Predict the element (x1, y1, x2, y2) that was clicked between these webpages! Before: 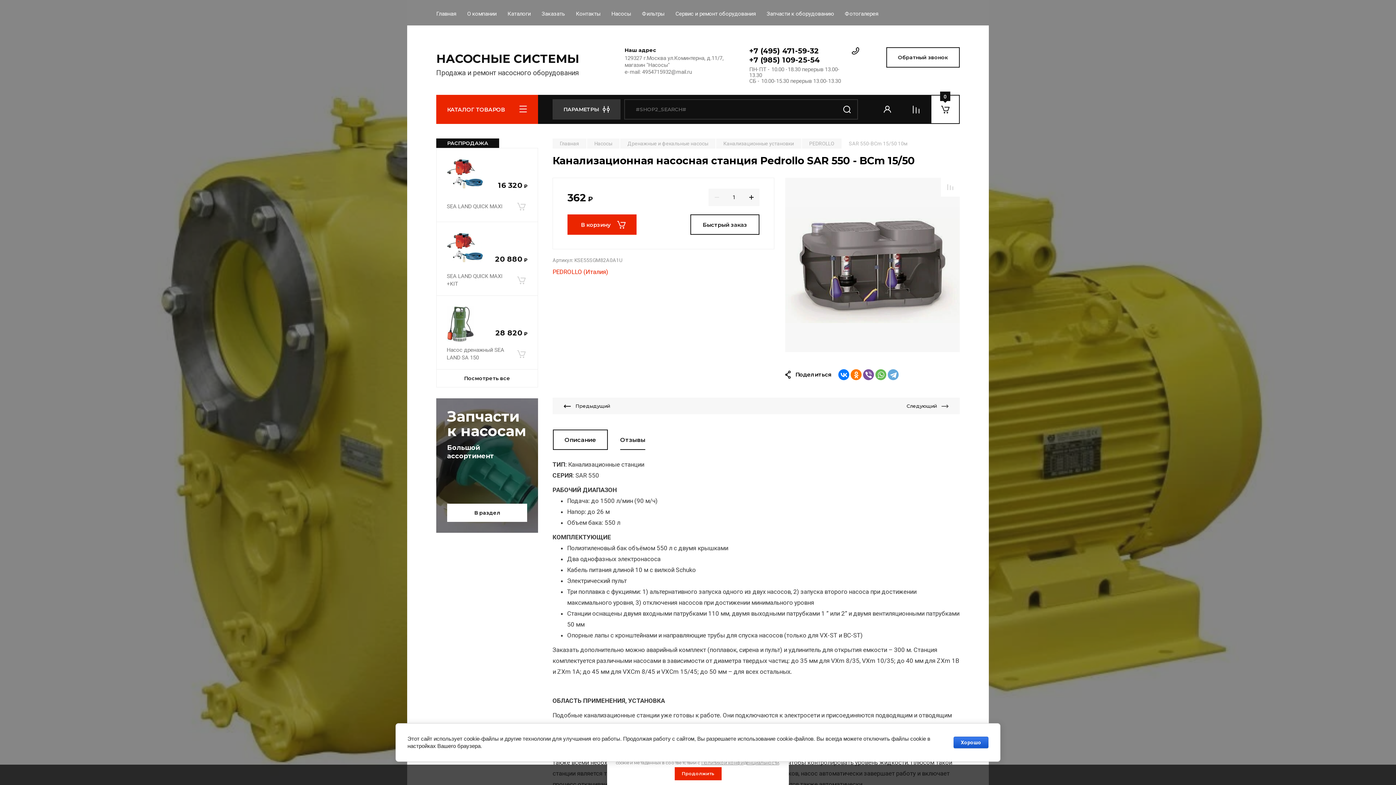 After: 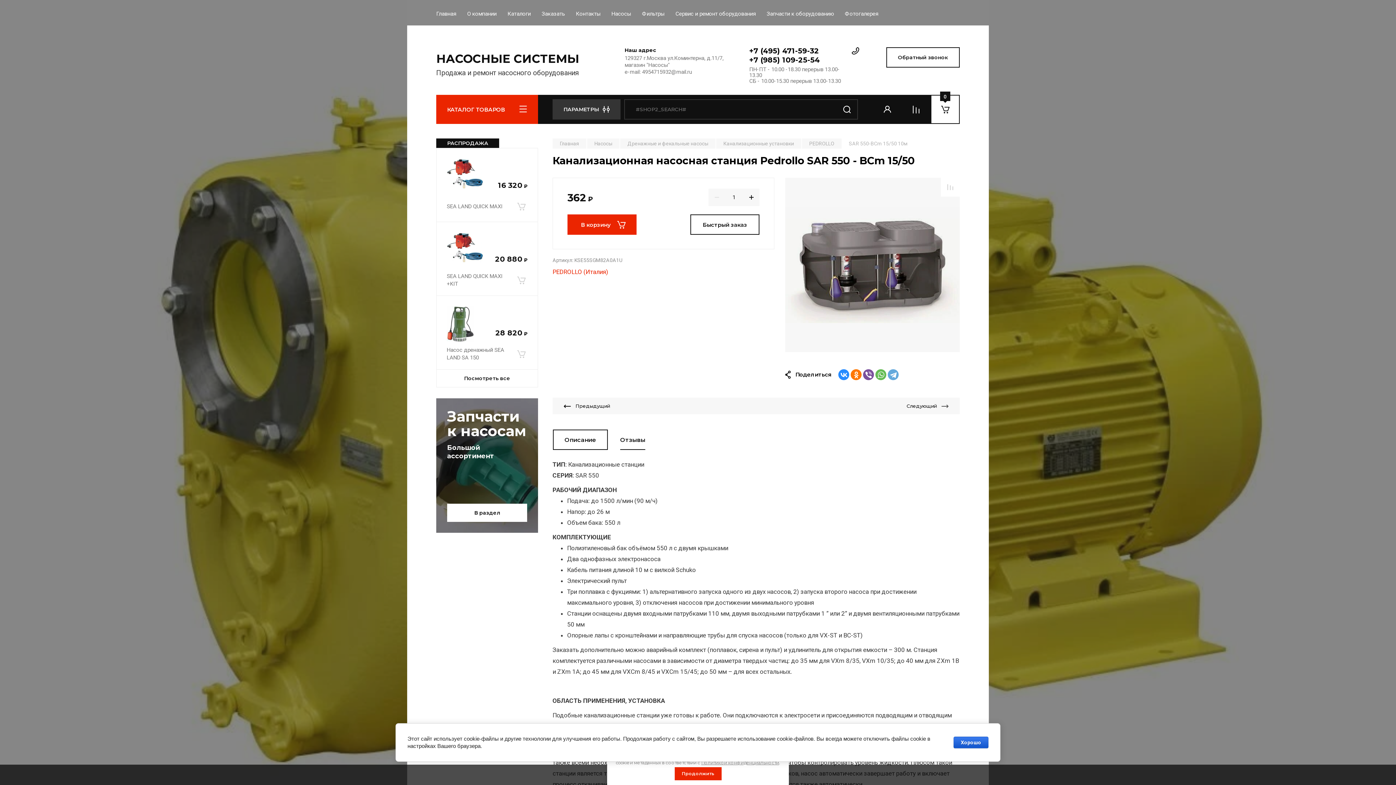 Action: bbox: (838, 369, 849, 380)